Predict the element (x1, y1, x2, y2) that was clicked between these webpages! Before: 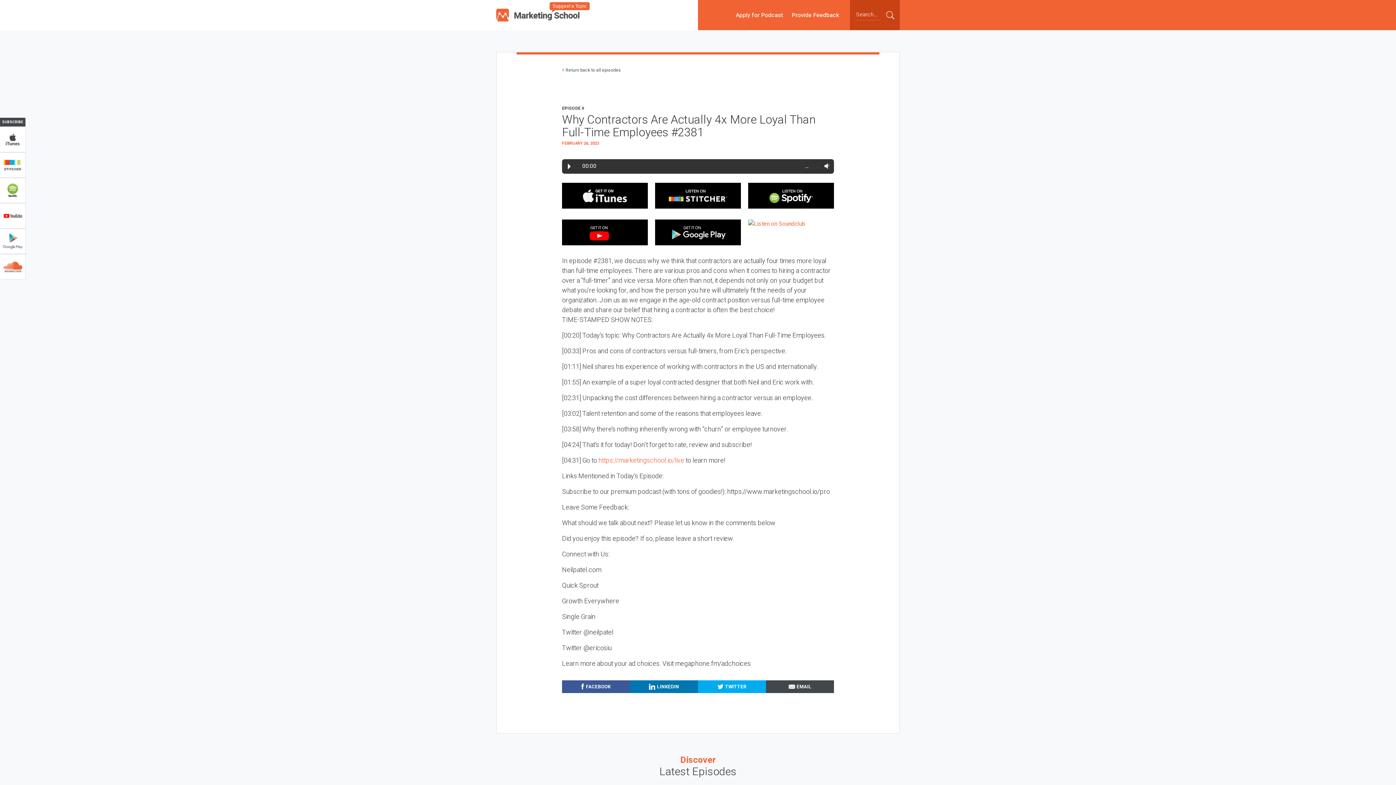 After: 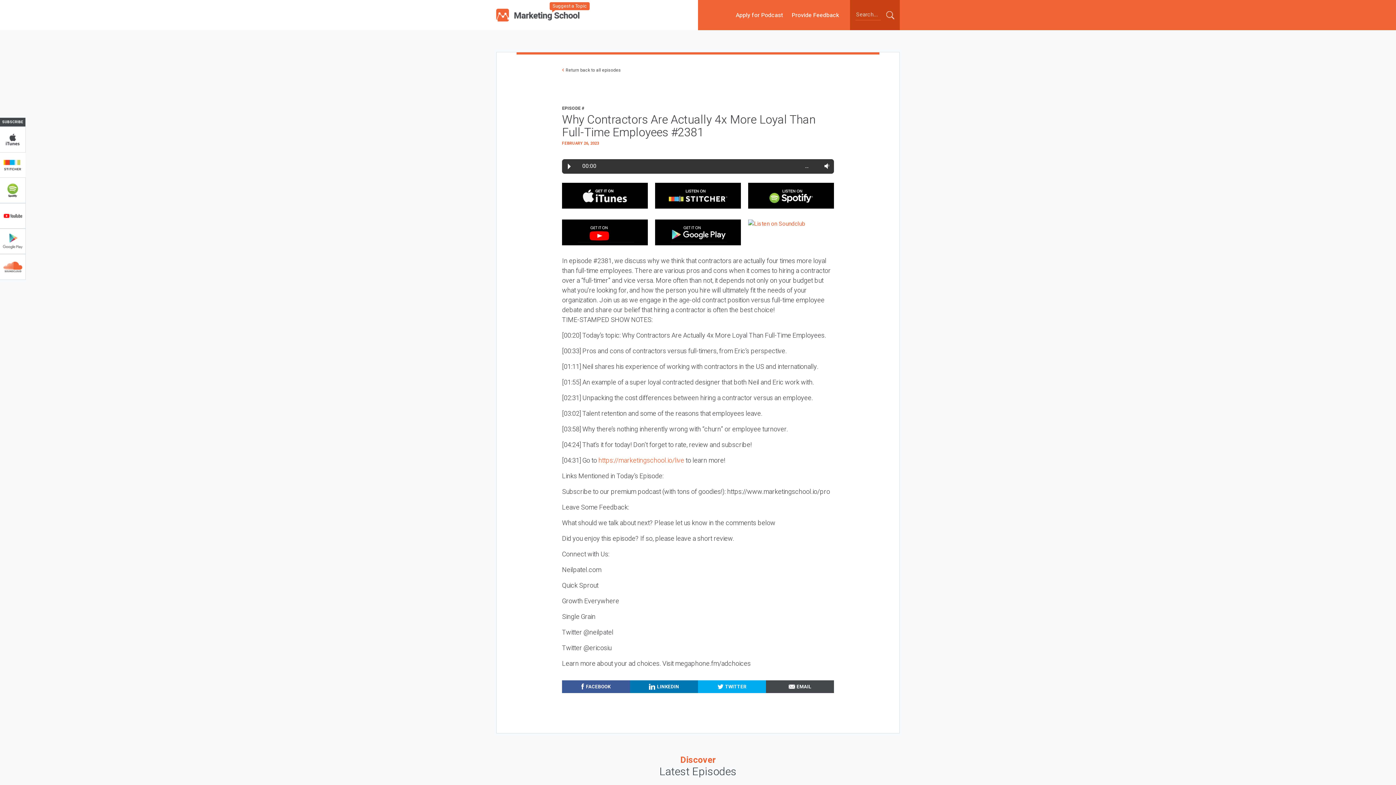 Action: label: Stitcher bbox: (0, 152, 25, 177)